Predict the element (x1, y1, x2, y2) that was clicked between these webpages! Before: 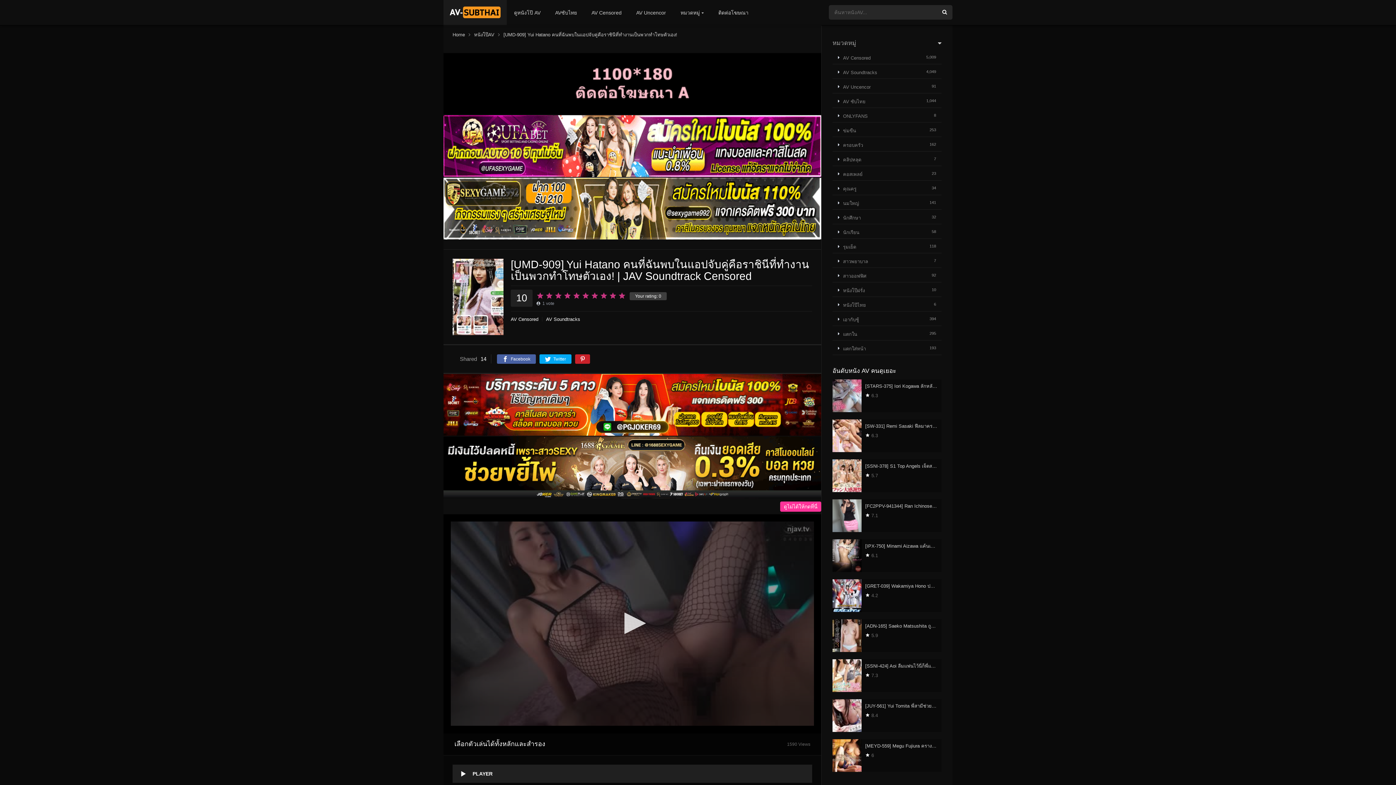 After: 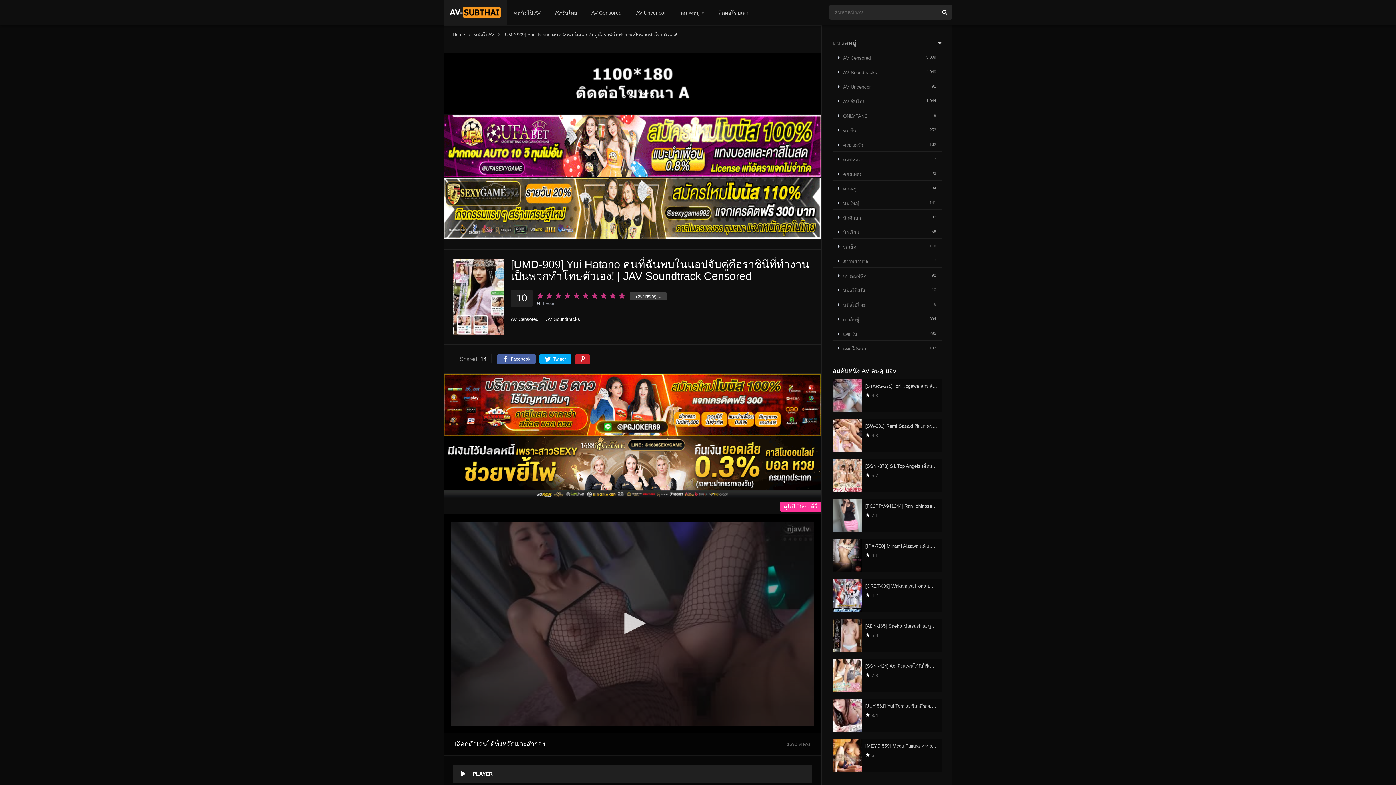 Action: bbox: (443, 109, 821, 115)